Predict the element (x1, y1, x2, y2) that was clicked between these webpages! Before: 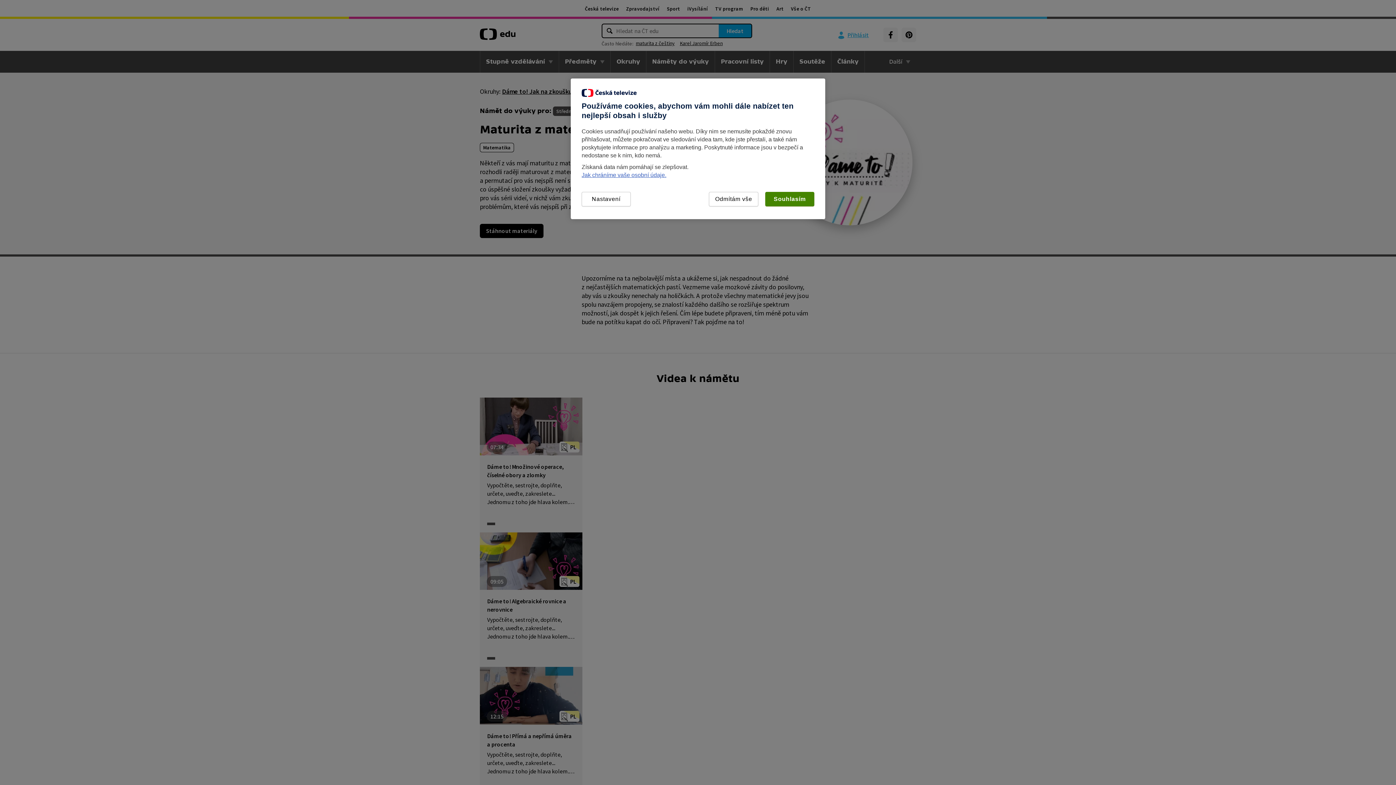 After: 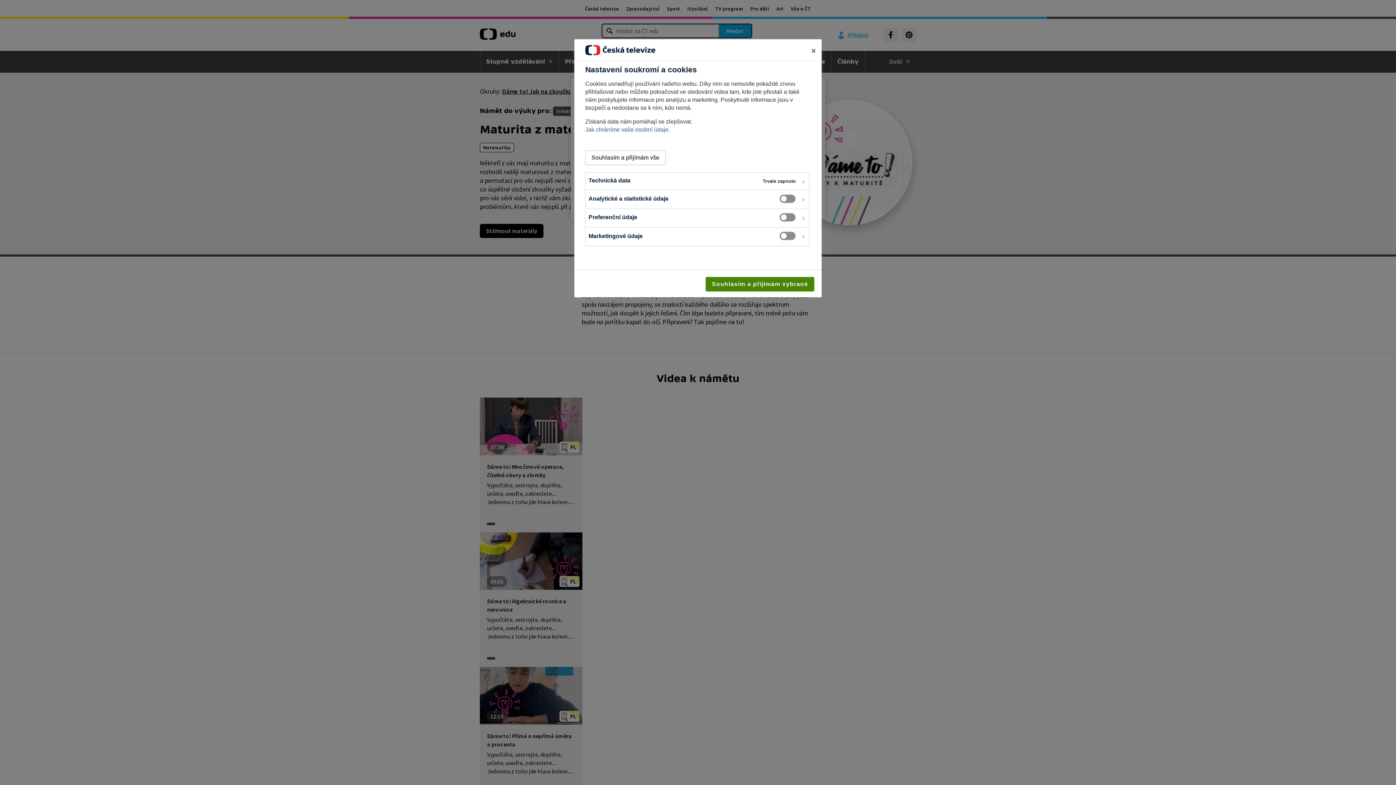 Action: label: Nastavení bbox: (581, 192, 630, 206)